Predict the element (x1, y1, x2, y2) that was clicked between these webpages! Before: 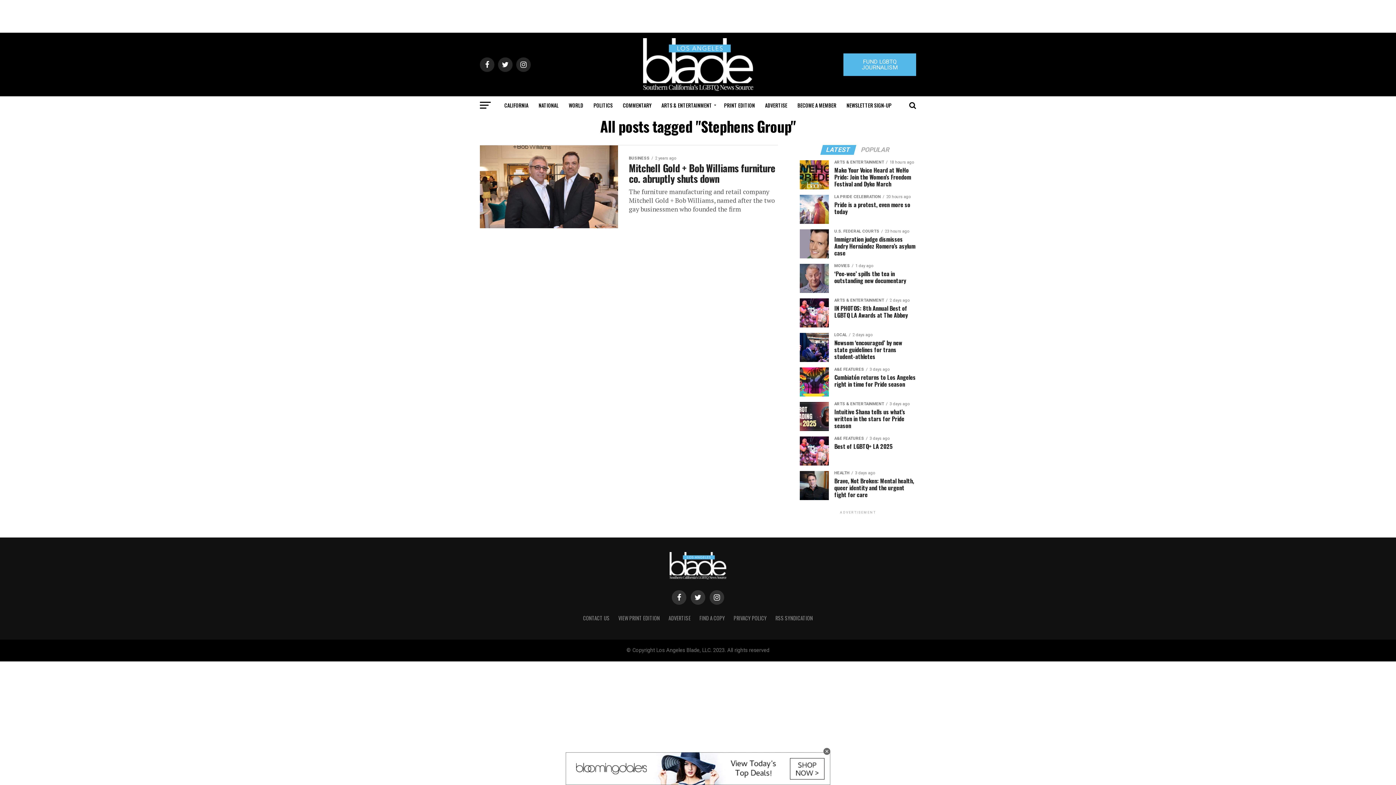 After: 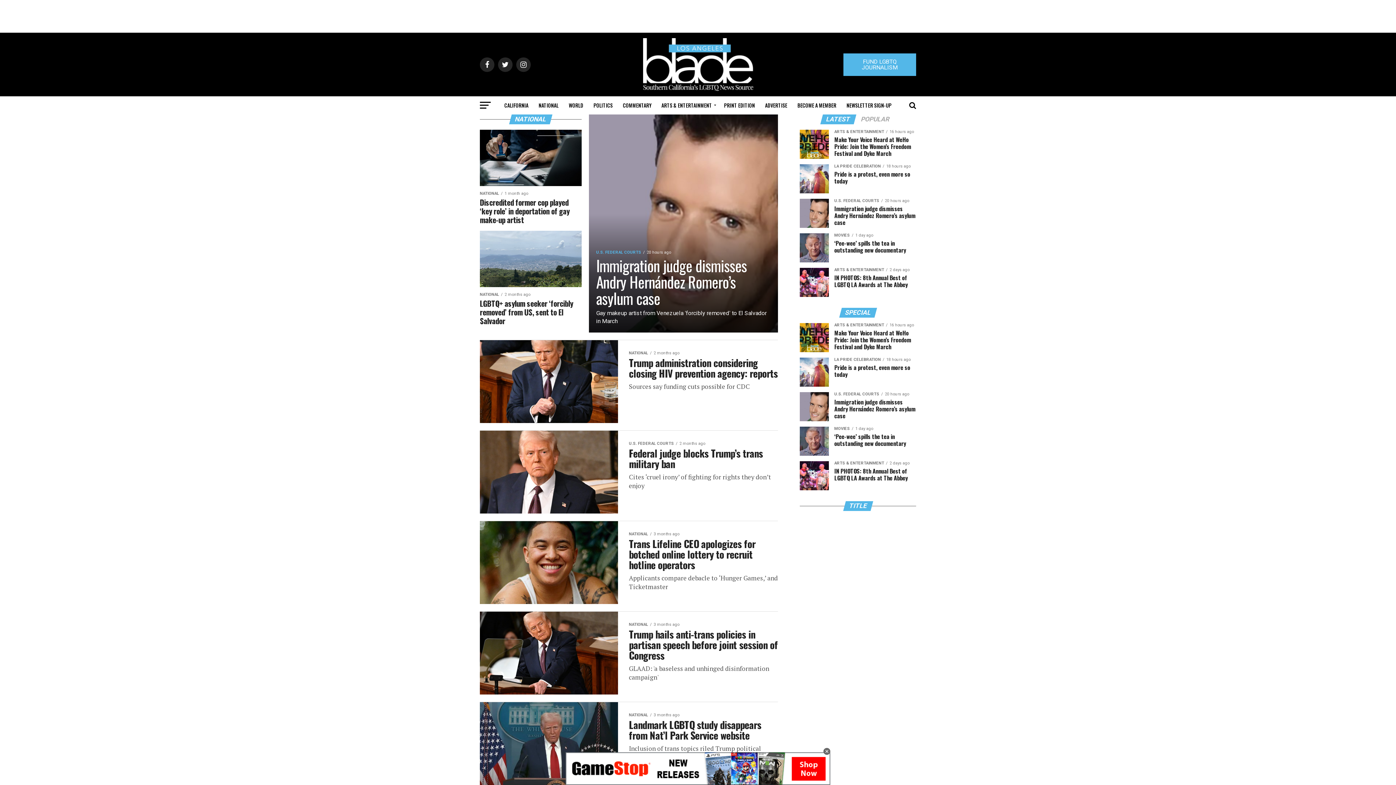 Action: bbox: (534, 96, 563, 114) label: NATIONAL